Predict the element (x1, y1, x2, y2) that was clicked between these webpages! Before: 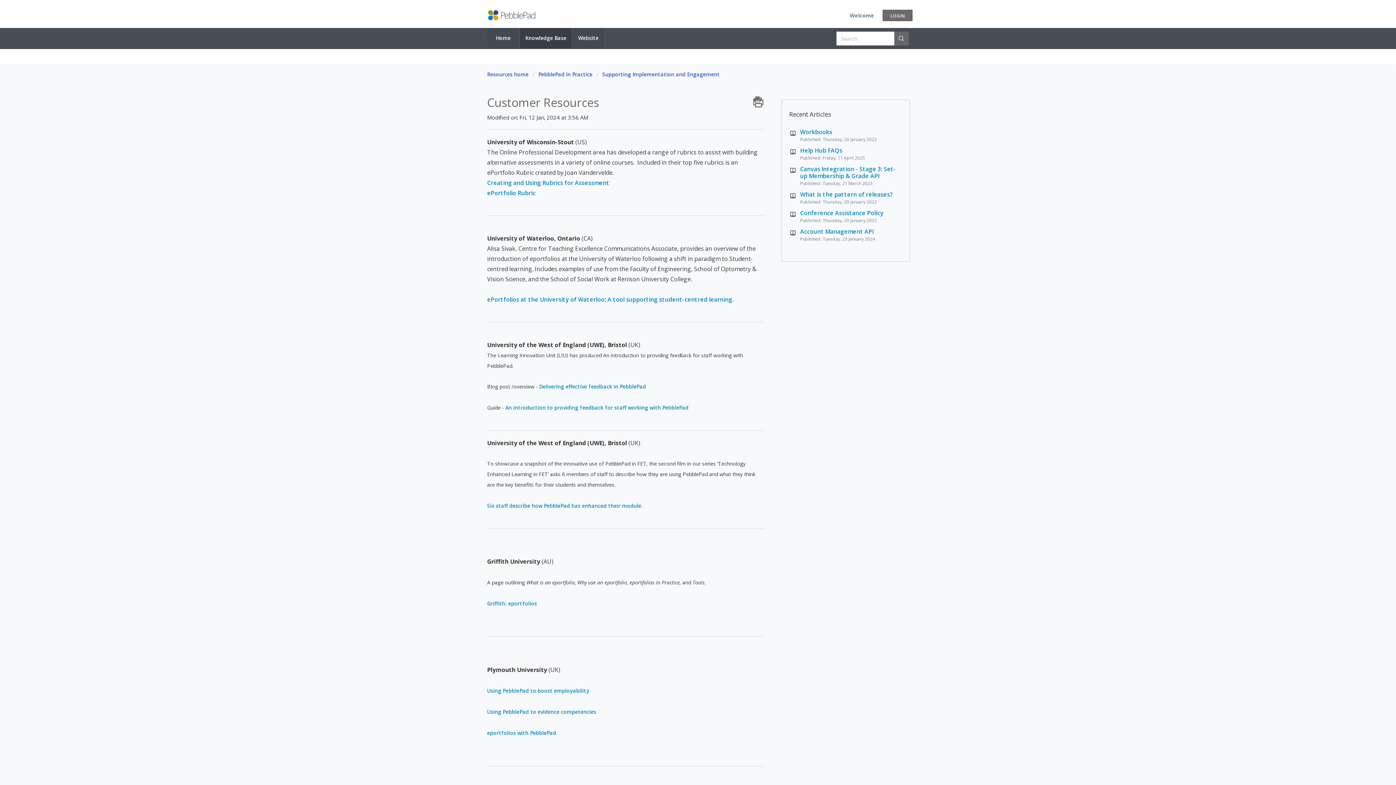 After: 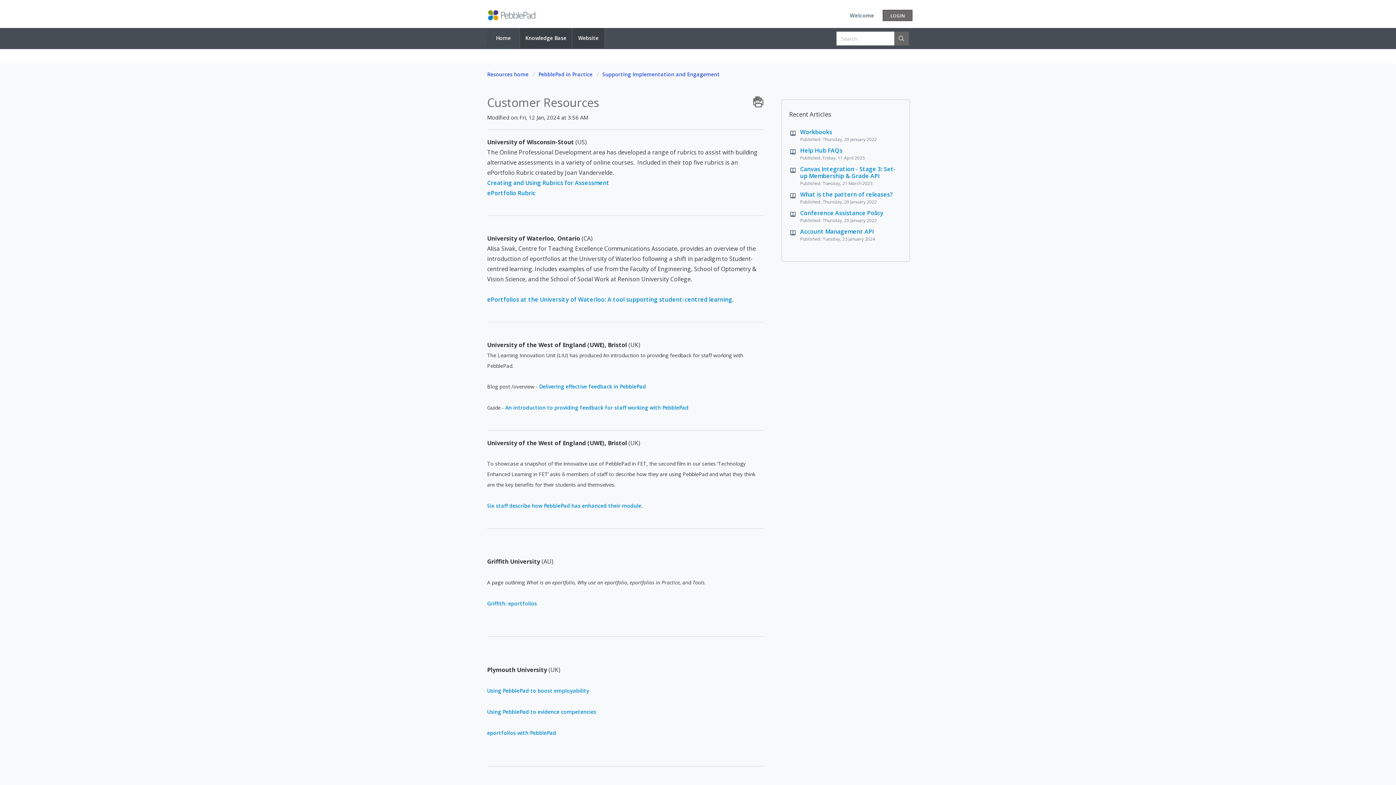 Action: label: Website bbox: (572, 28, 605, 48)